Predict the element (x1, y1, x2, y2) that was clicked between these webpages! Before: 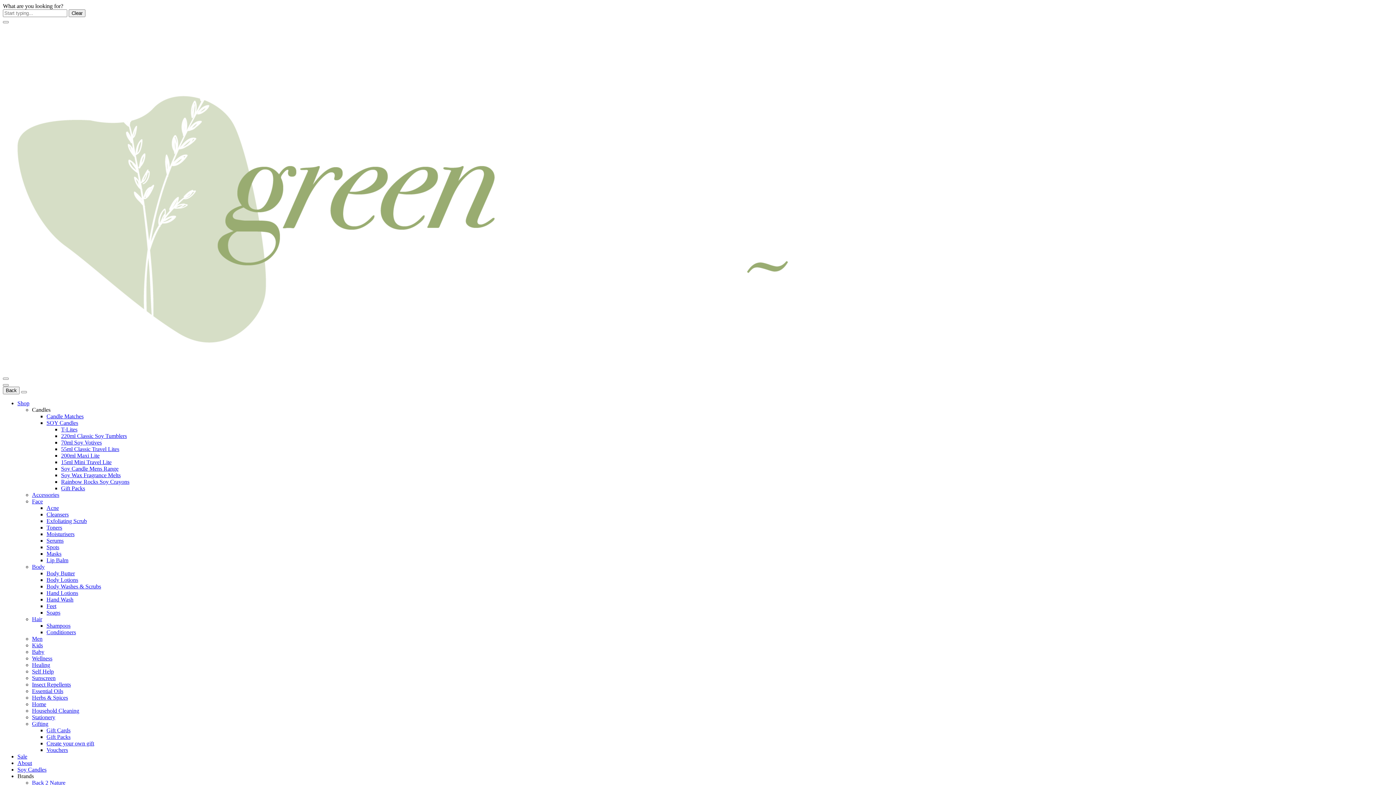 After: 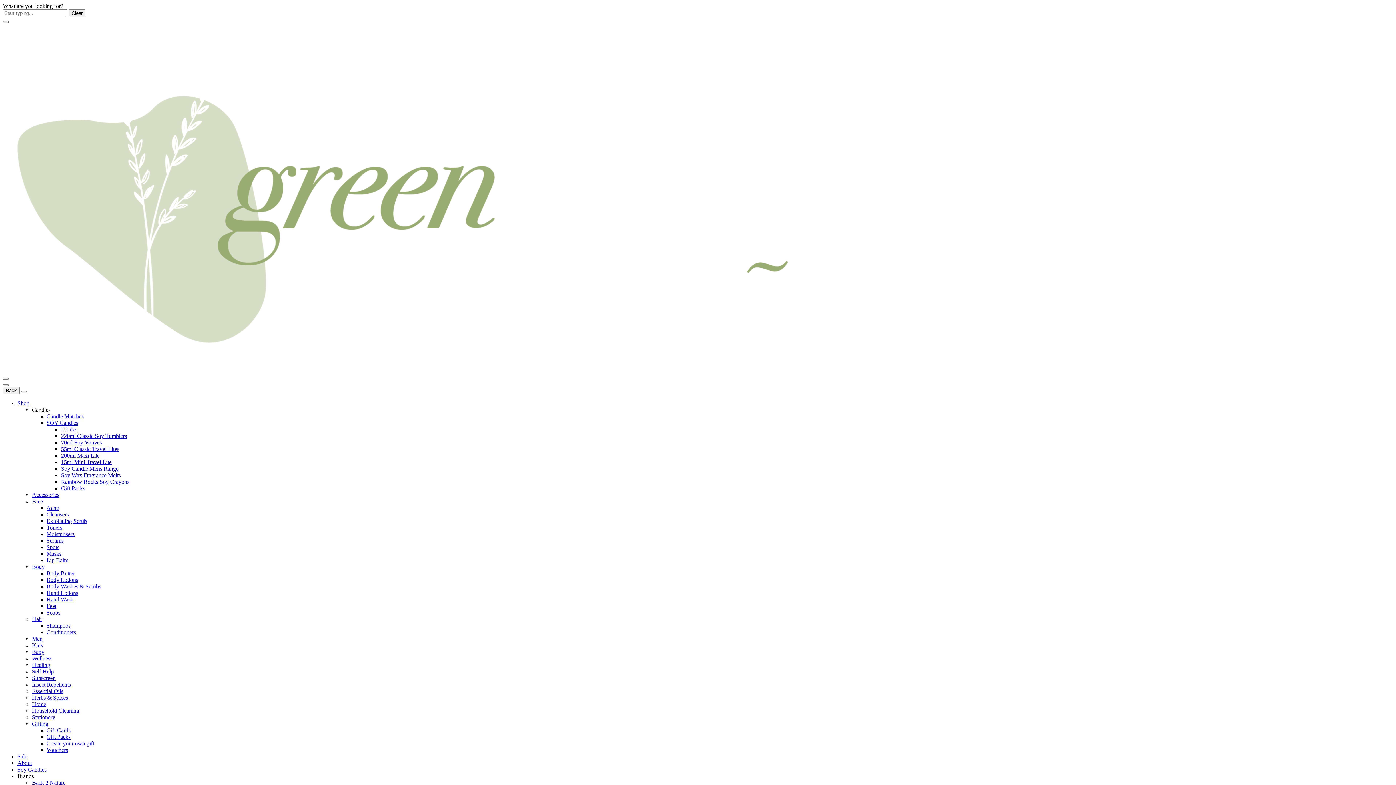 Action: bbox: (2, 21, 8, 23)